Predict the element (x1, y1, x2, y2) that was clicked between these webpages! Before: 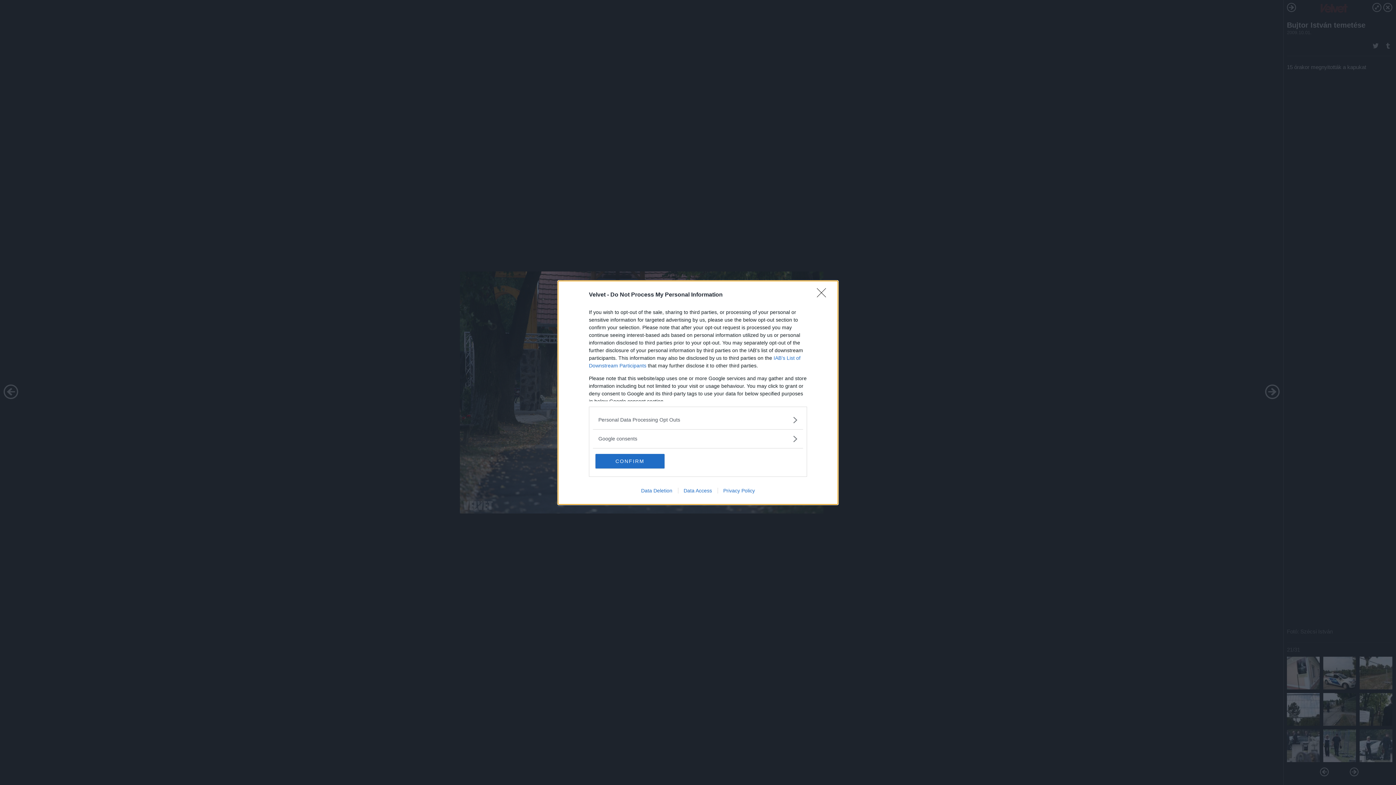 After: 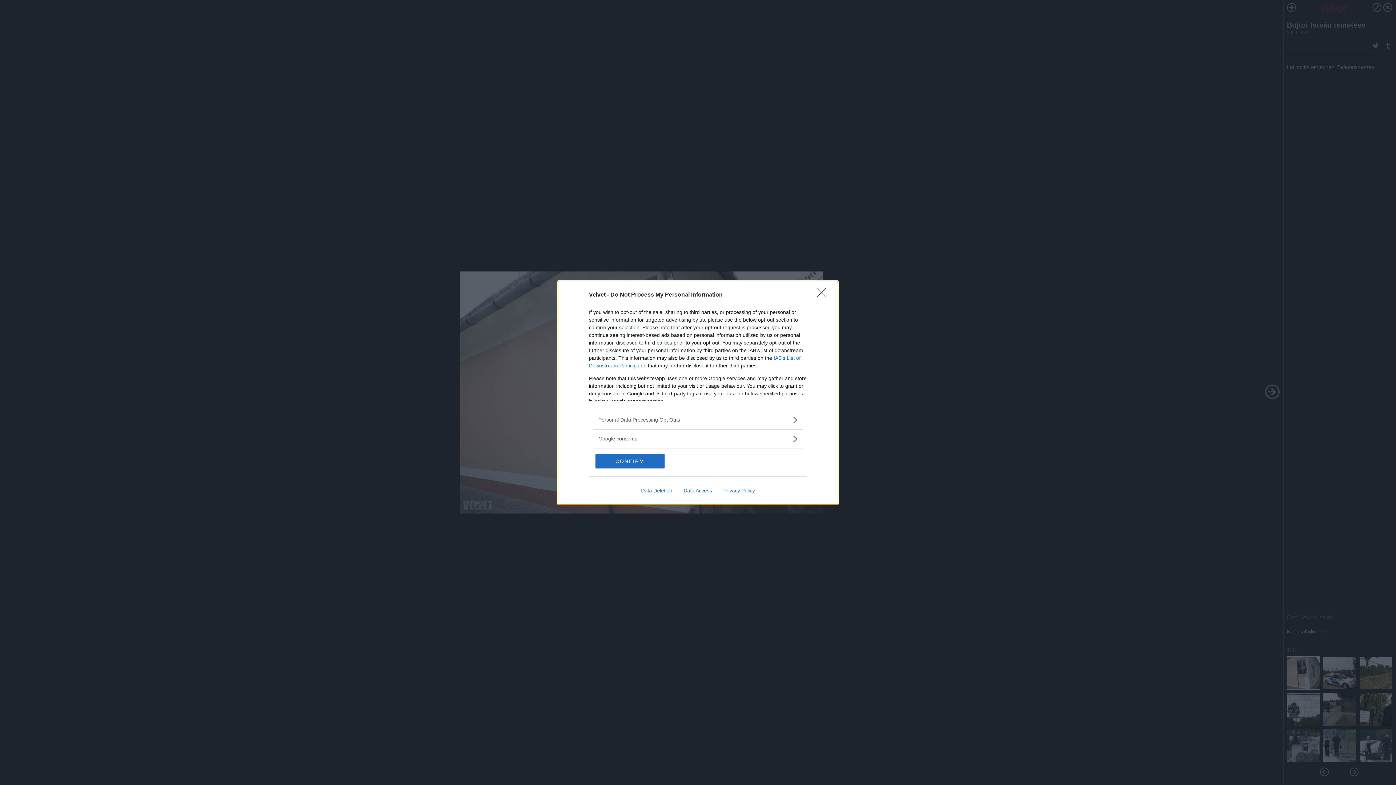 Action: bbox: (635, 487, 678, 493) label: Data Deletion